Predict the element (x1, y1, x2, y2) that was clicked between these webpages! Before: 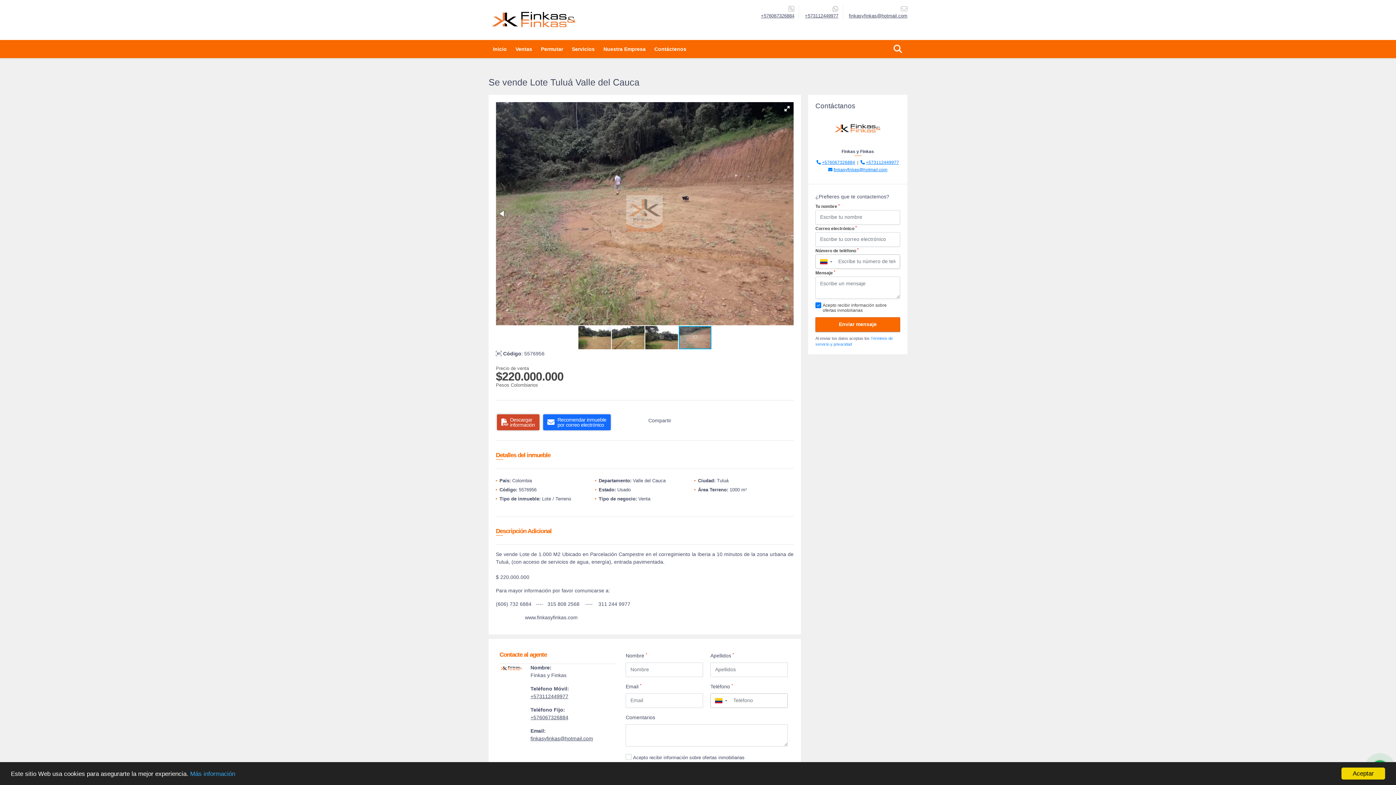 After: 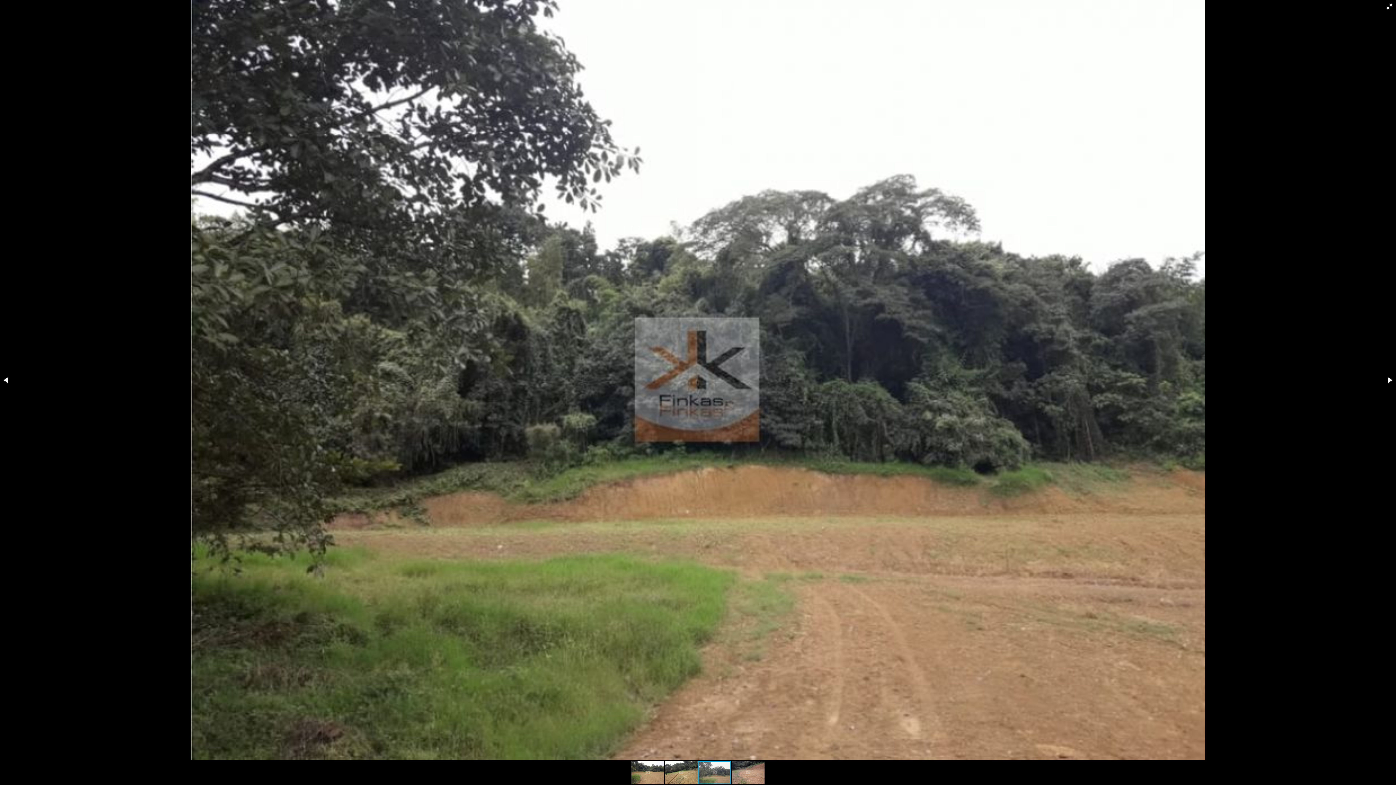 Action: bbox: (781, 102, 793, 114)